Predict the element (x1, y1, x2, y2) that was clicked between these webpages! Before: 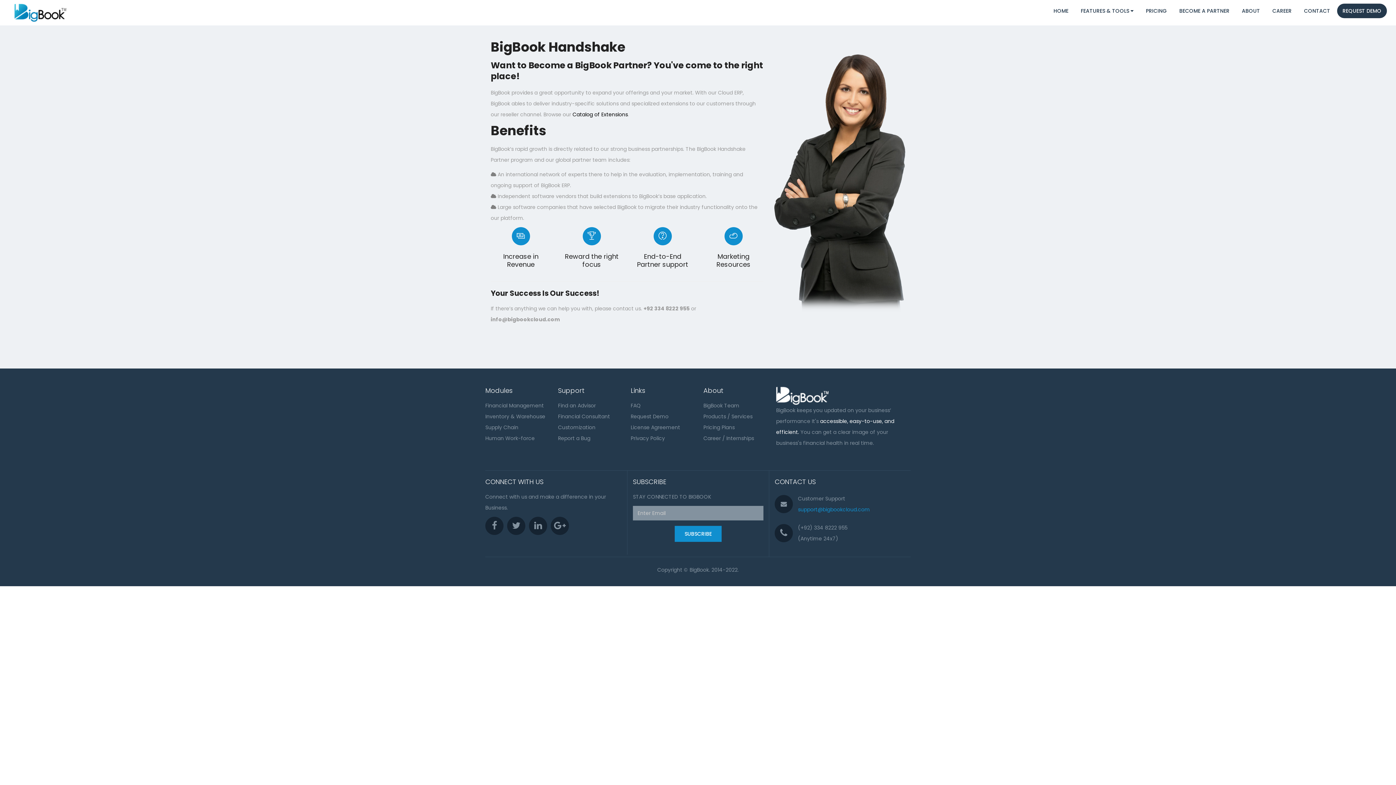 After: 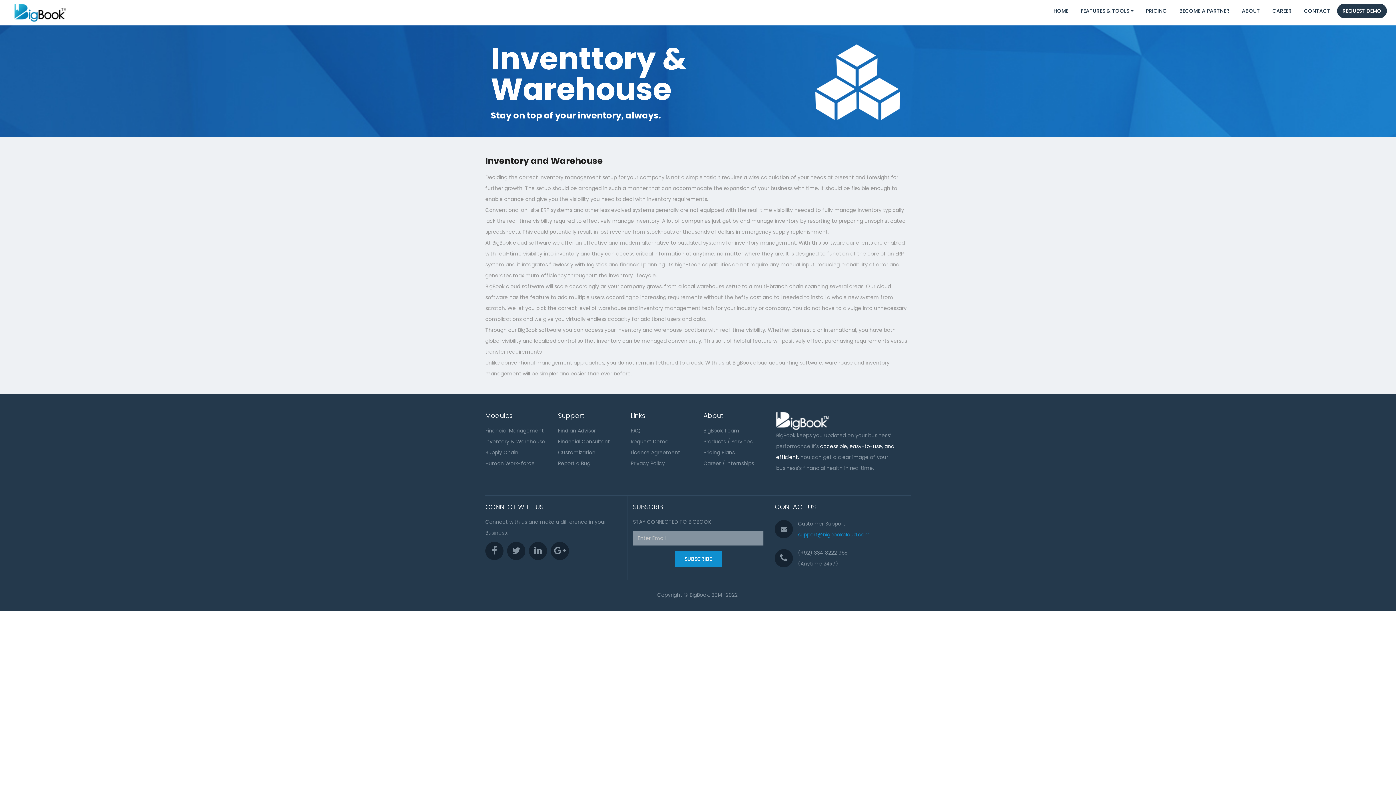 Action: label: Inventory & Warehouse bbox: (485, 413, 545, 420)